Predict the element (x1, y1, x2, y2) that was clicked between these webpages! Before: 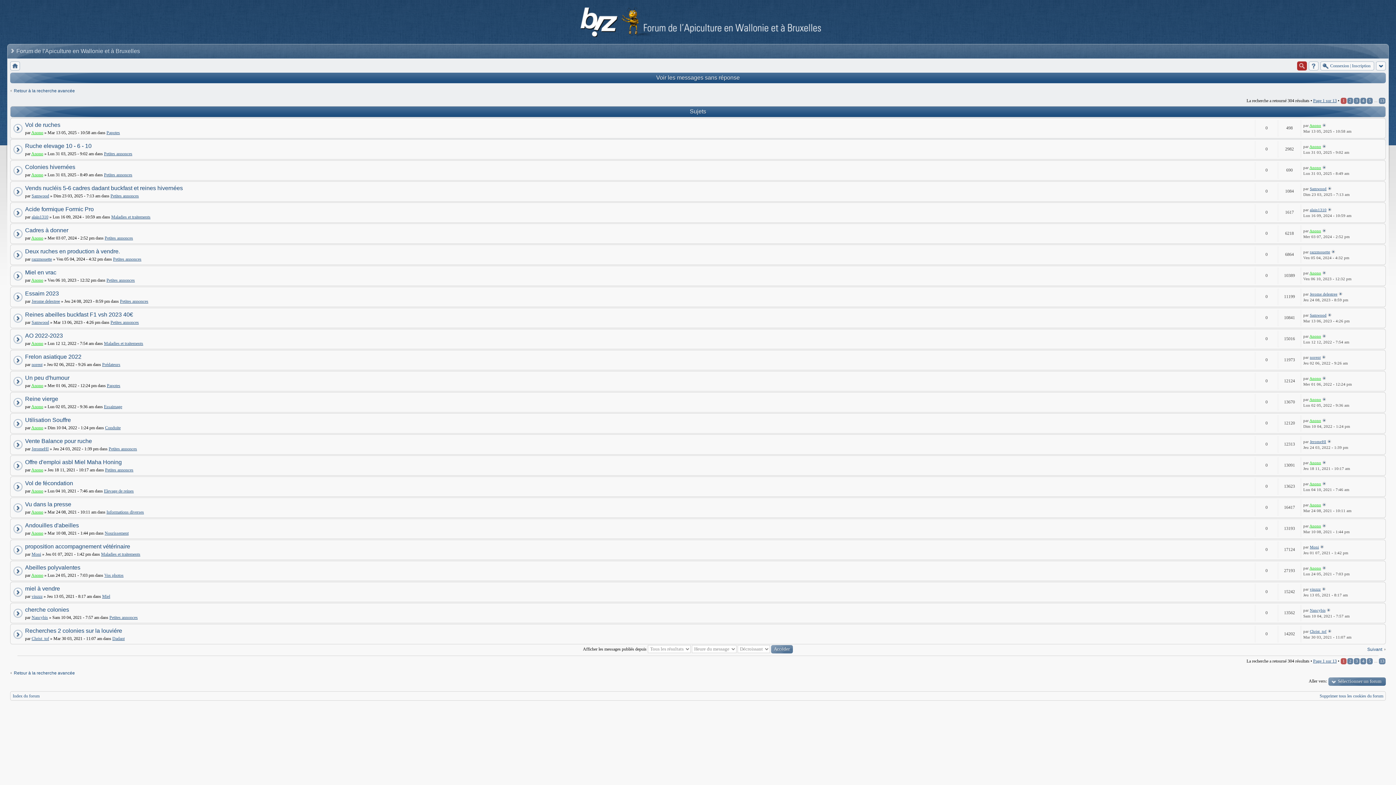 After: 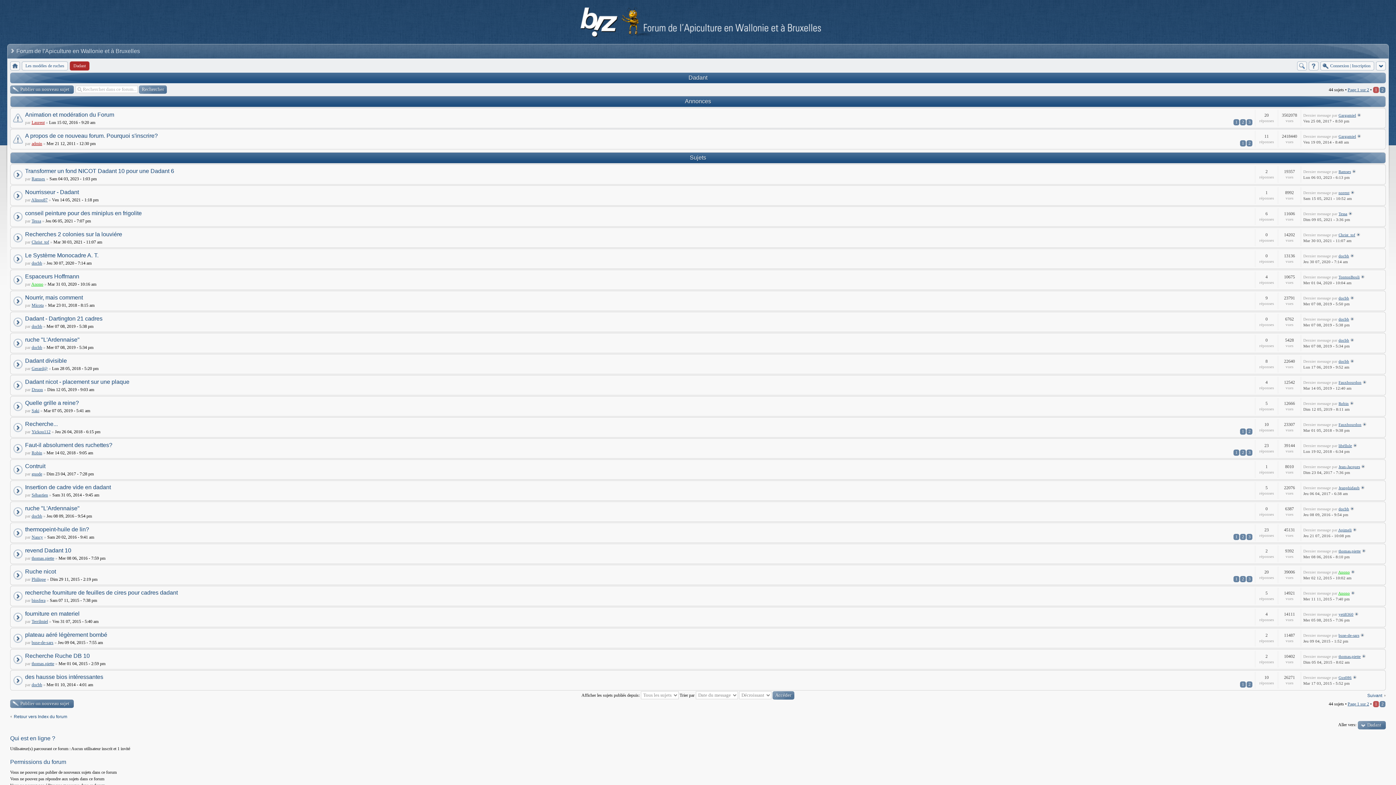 Action: label: Dadant bbox: (112, 636, 124, 641)